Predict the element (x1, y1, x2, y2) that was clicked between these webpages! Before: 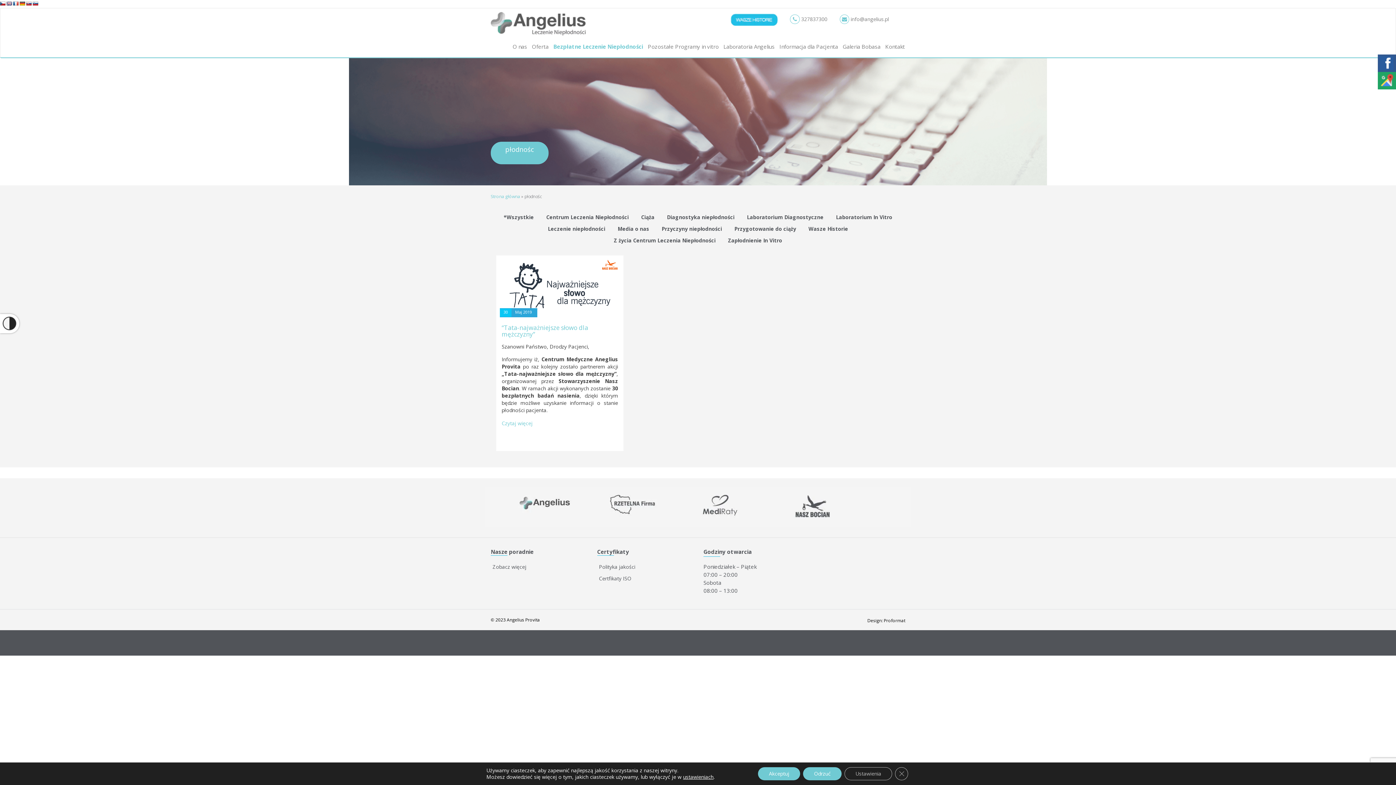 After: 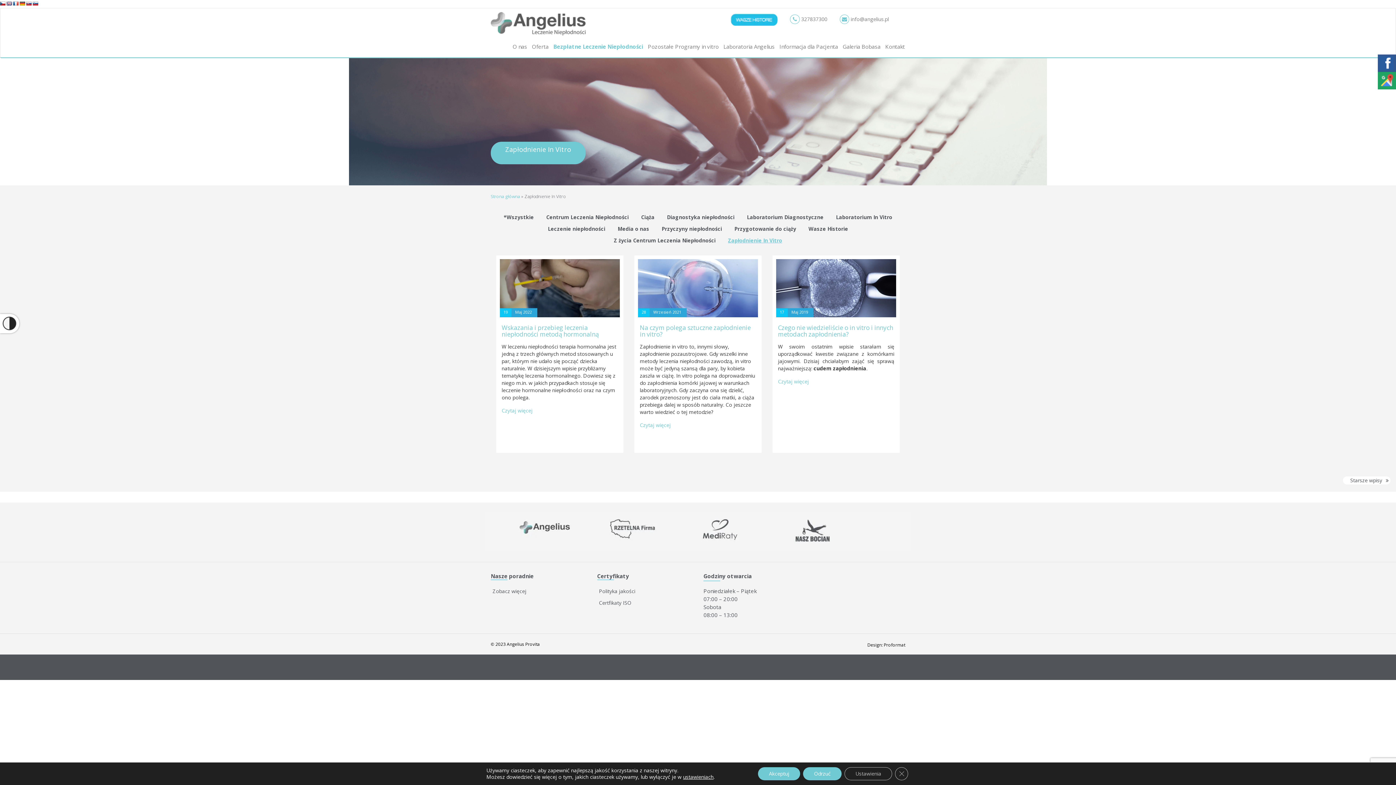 Action: bbox: (726, 234, 784, 246) label: Zapłodnienie In Vitro